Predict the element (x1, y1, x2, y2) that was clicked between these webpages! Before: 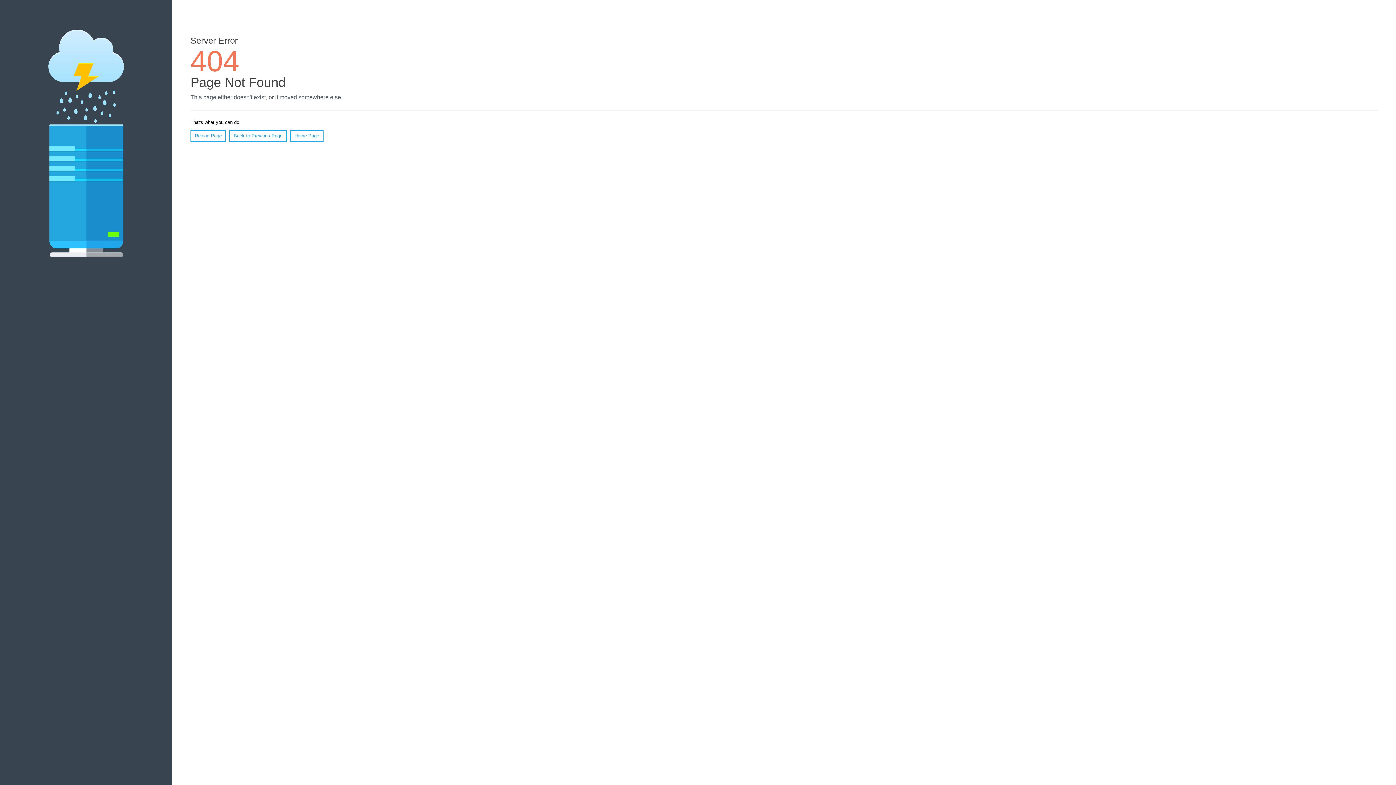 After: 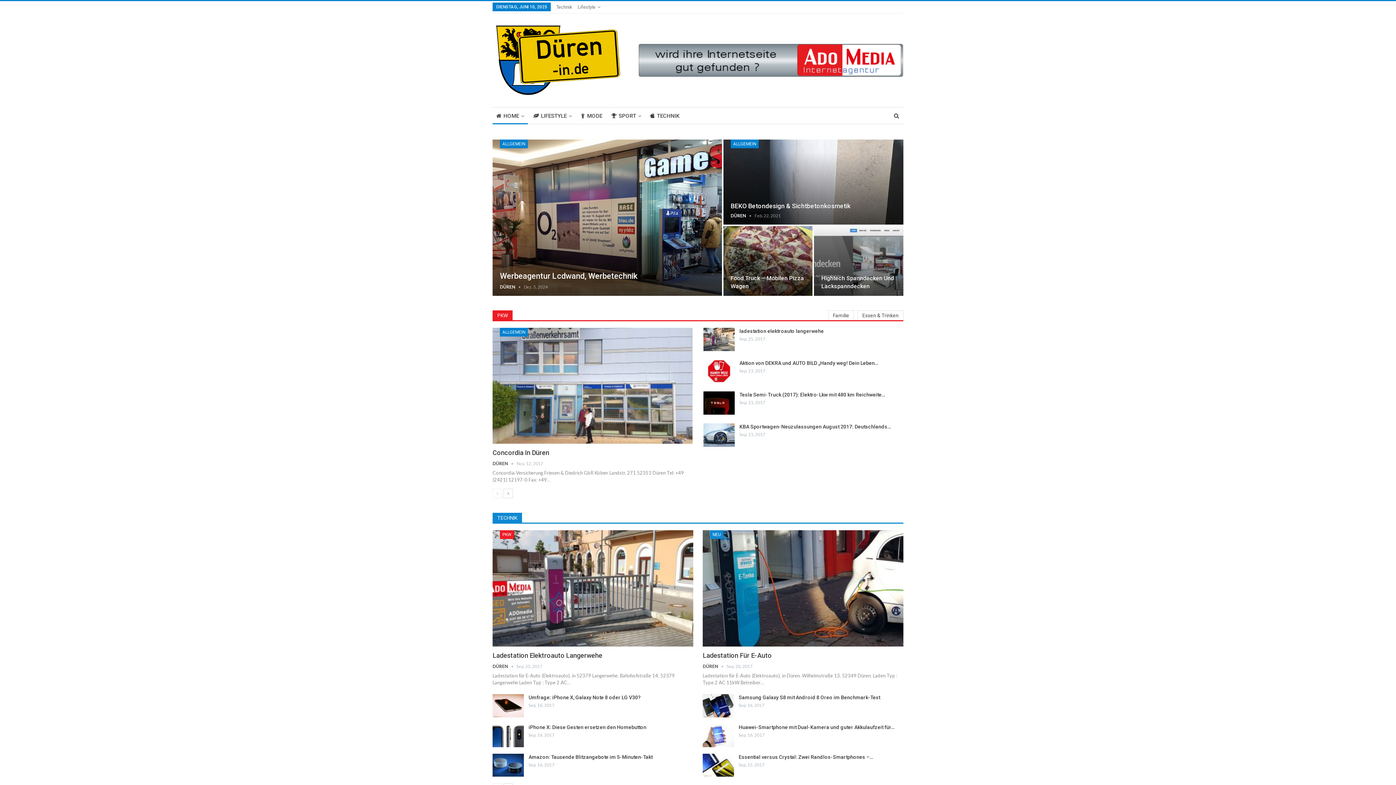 Action: label: Home Page bbox: (290, 130, 323, 141)